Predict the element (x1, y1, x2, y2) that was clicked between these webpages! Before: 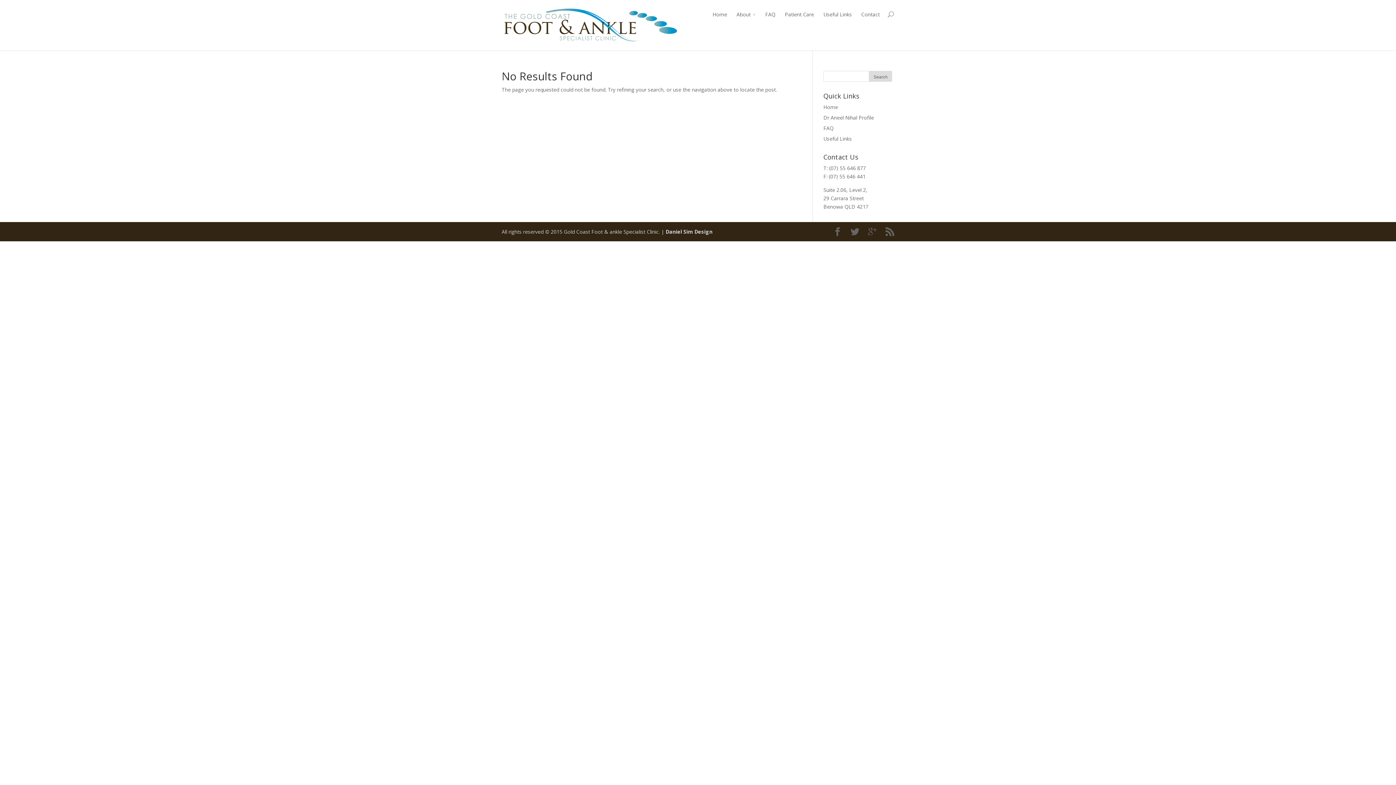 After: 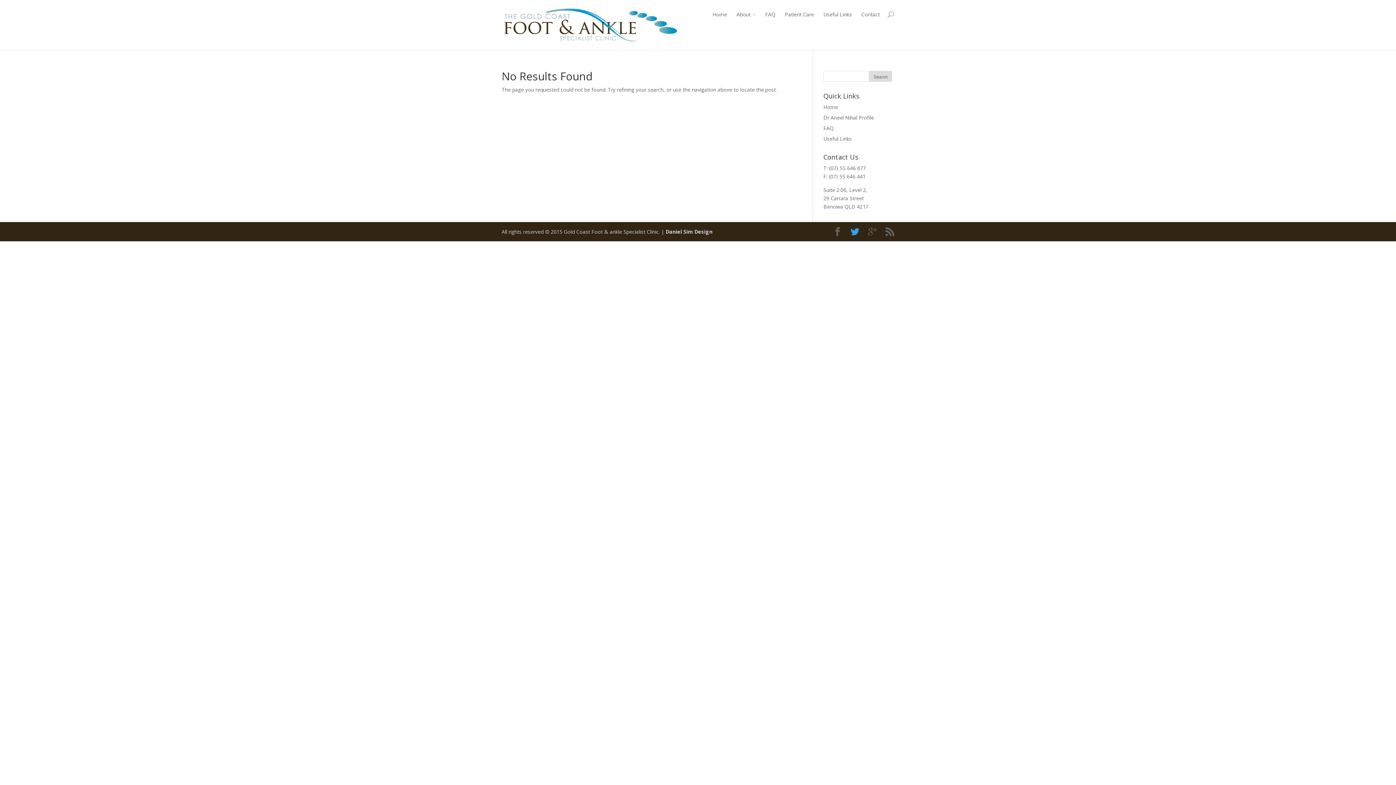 Action: bbox: (850, 227, 859, 236)